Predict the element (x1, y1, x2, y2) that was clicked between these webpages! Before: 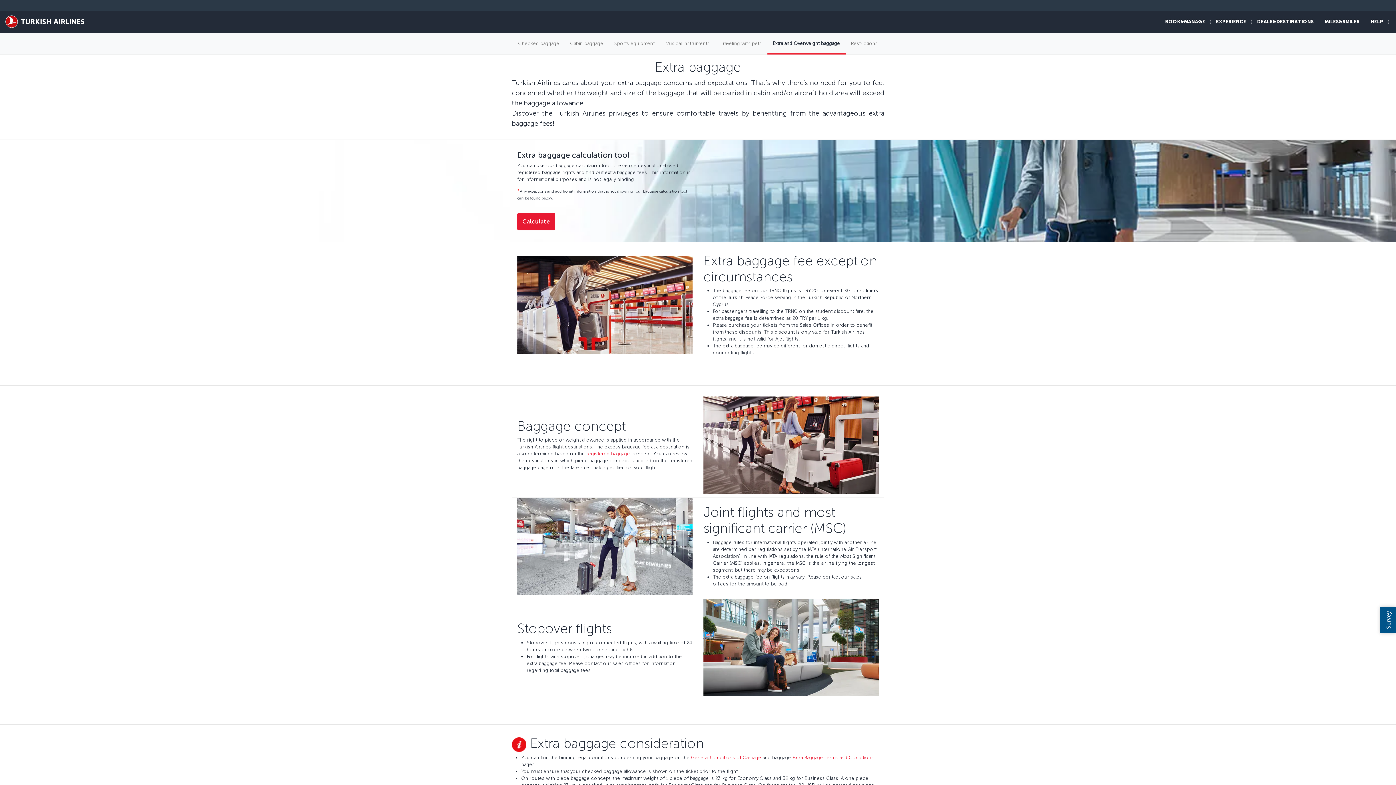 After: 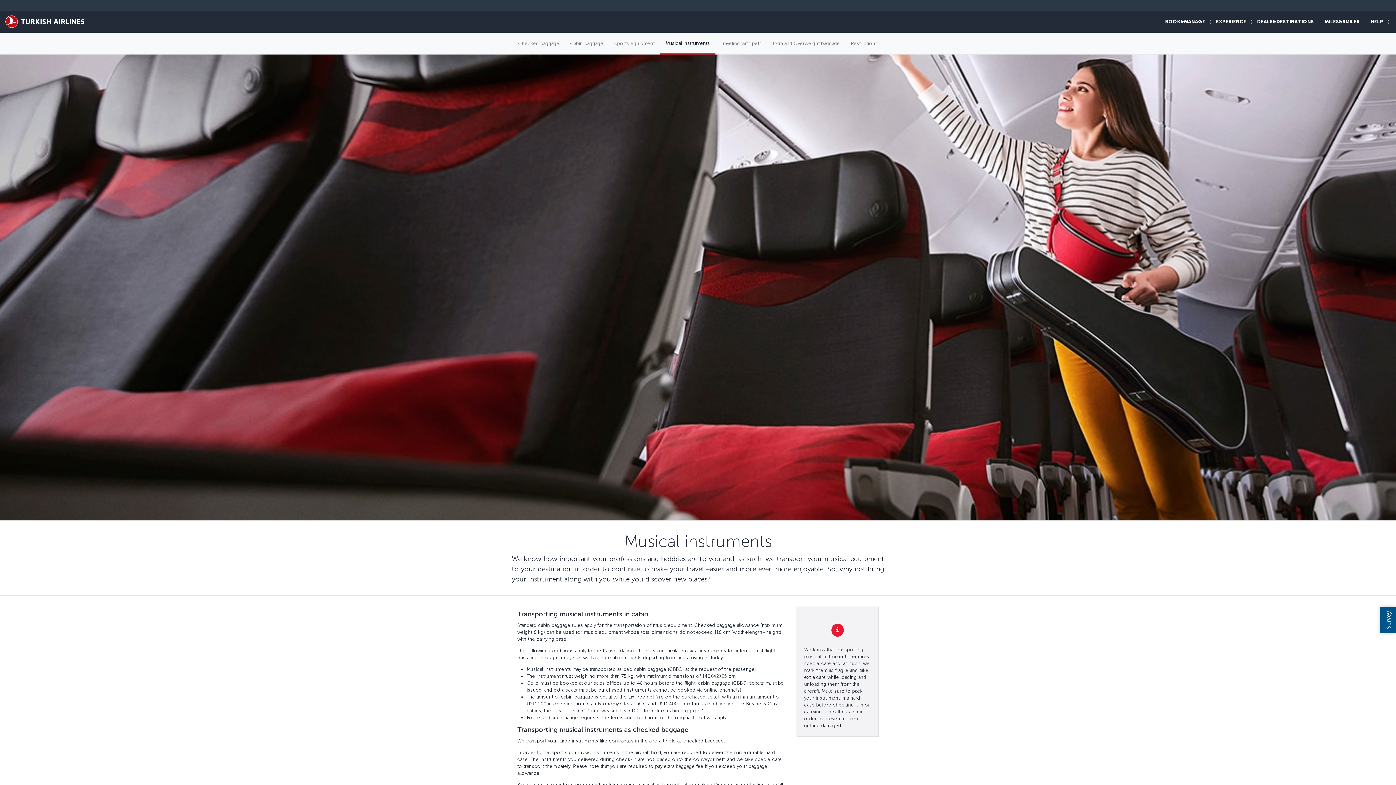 Action: bbox: (660, 32, 715, 54) label: Musical instruments